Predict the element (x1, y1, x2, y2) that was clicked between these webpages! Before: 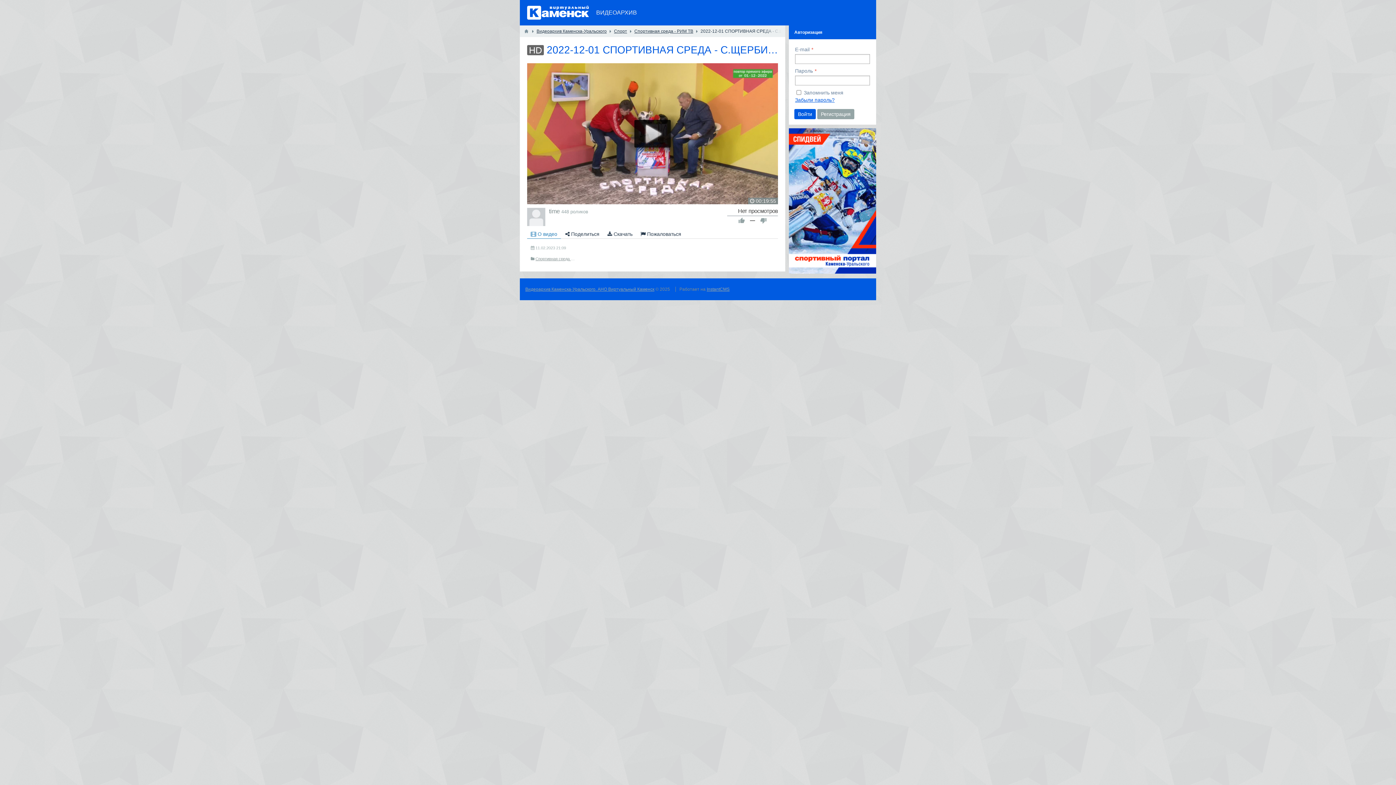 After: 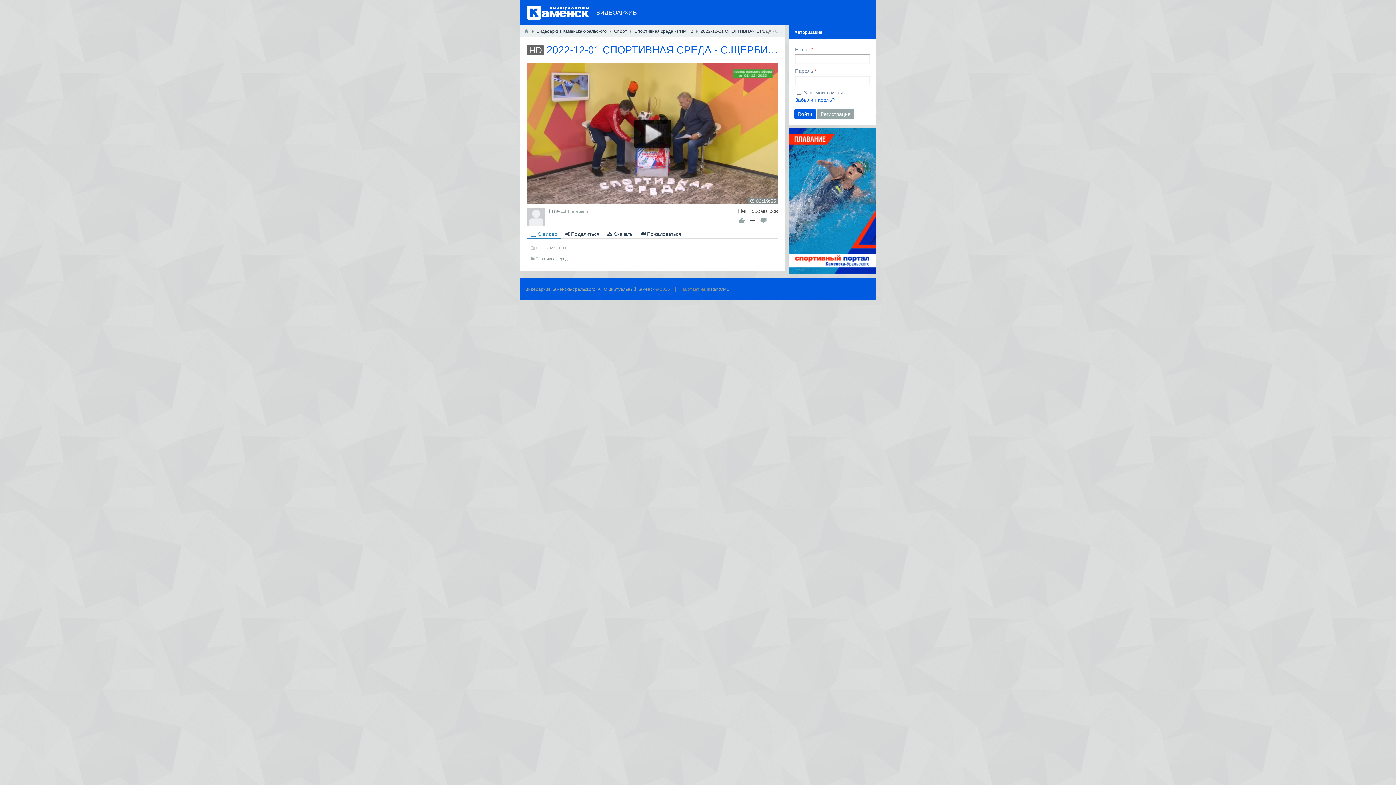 Action: label:  О видео bbox: (527, 229, 561, 238)